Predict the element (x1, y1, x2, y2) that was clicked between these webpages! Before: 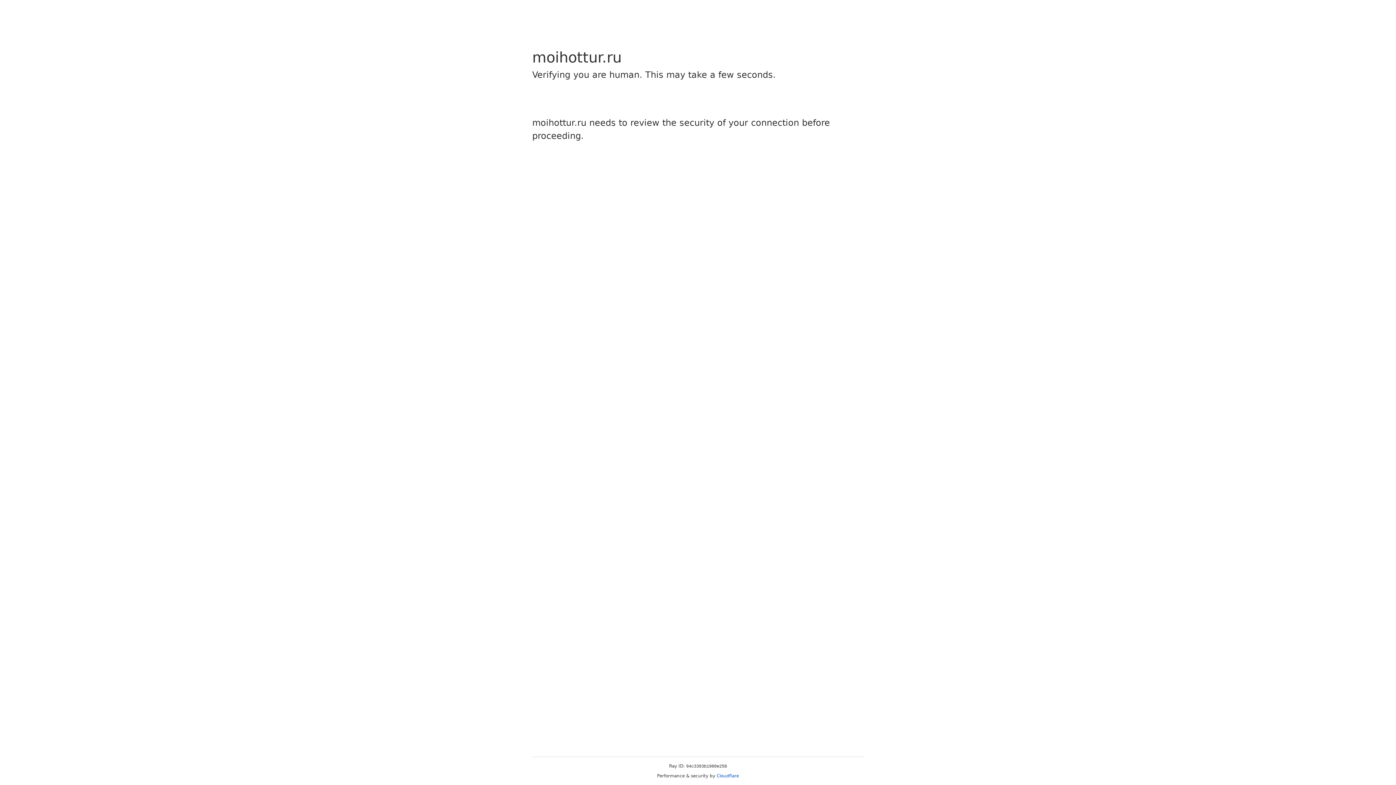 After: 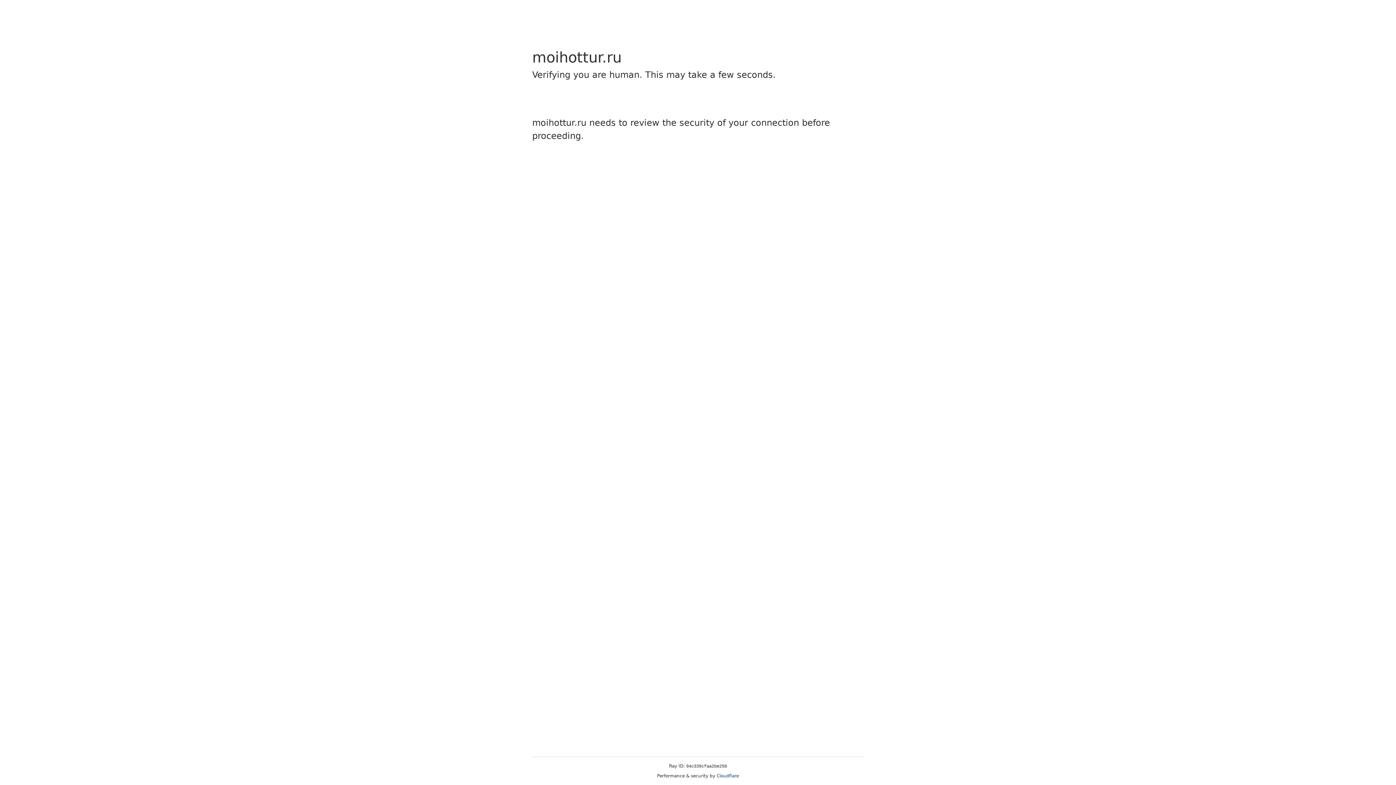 Action: bbox: (716, 773, 739, 778) label: Cloudflare